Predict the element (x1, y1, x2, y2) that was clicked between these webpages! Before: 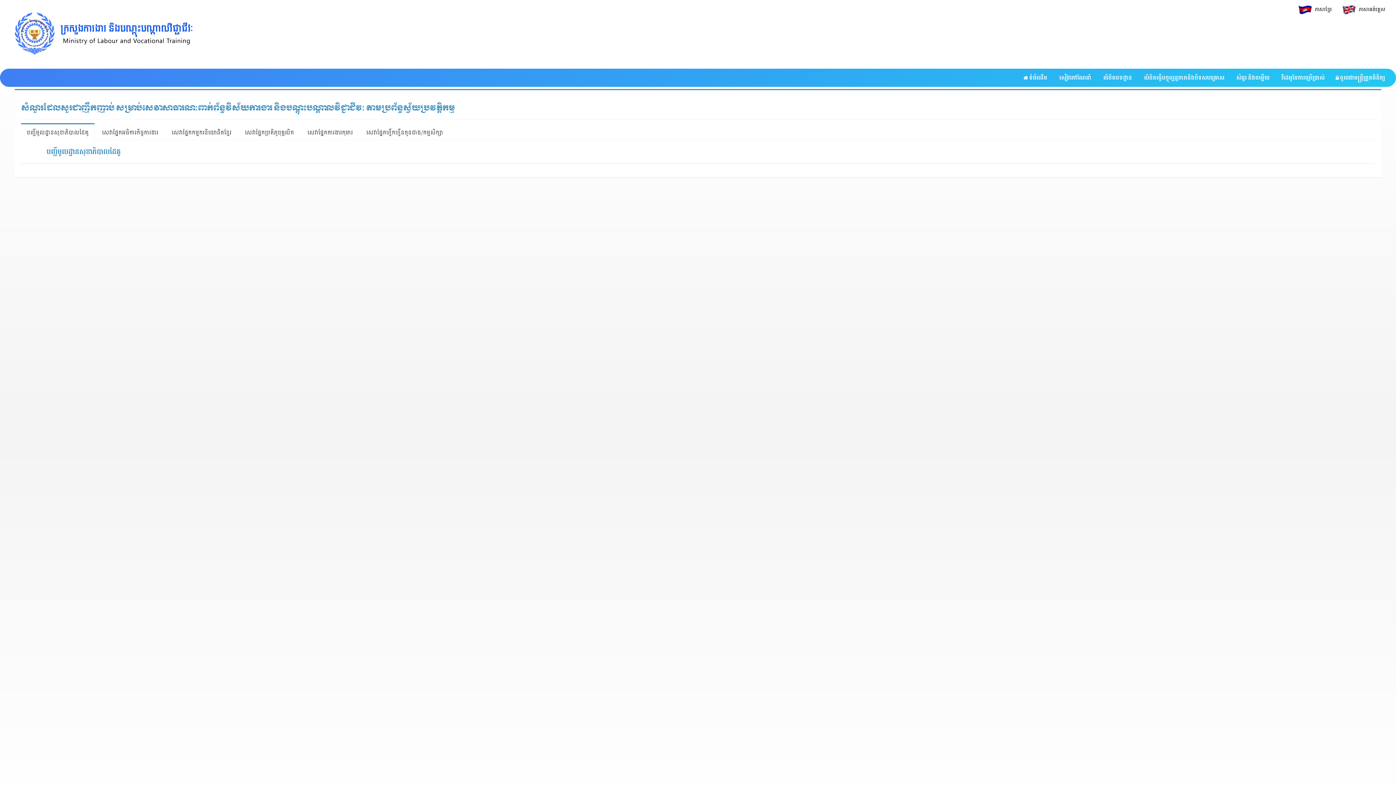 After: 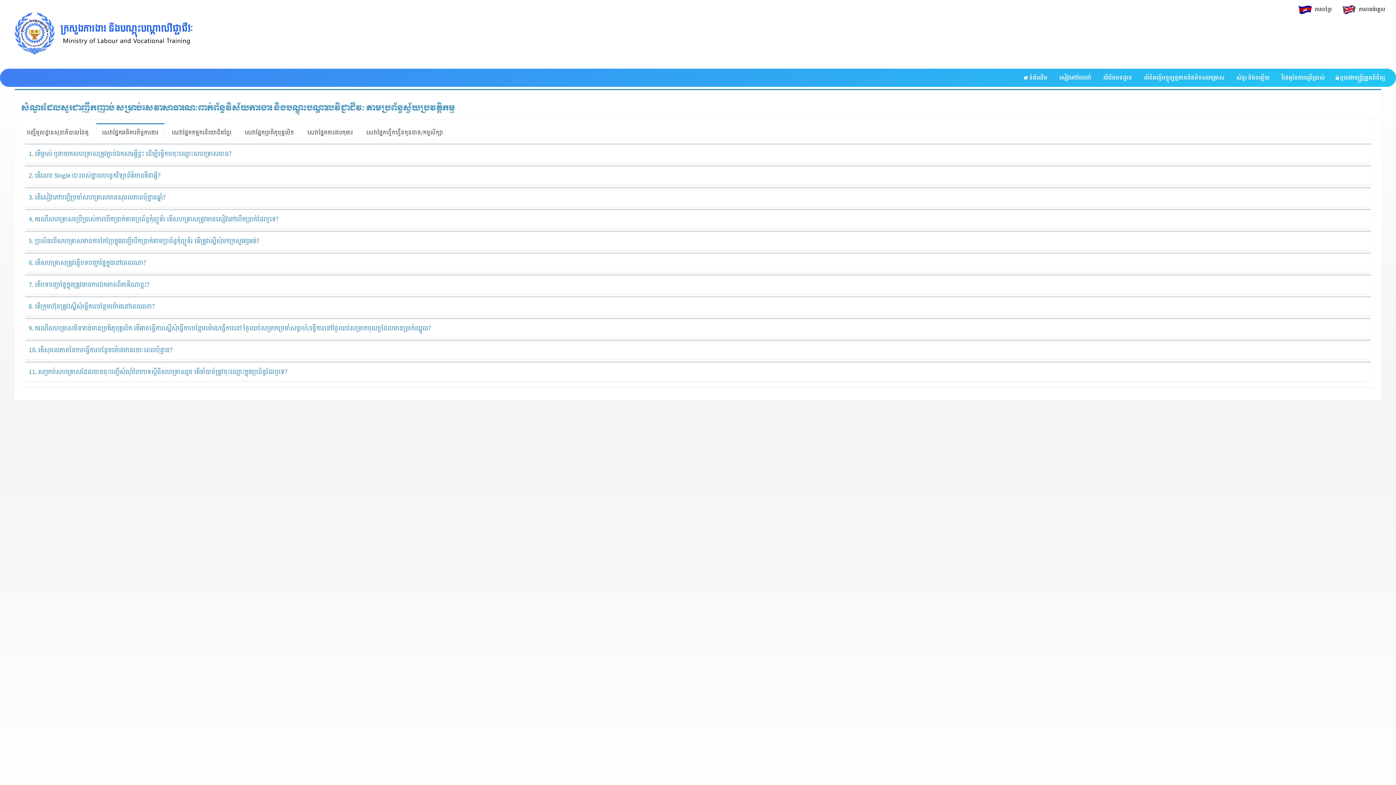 Action: bbox: (96, 124, 164, 140) label: សេវាផ្នែកអធិការកិច្ចការងារ